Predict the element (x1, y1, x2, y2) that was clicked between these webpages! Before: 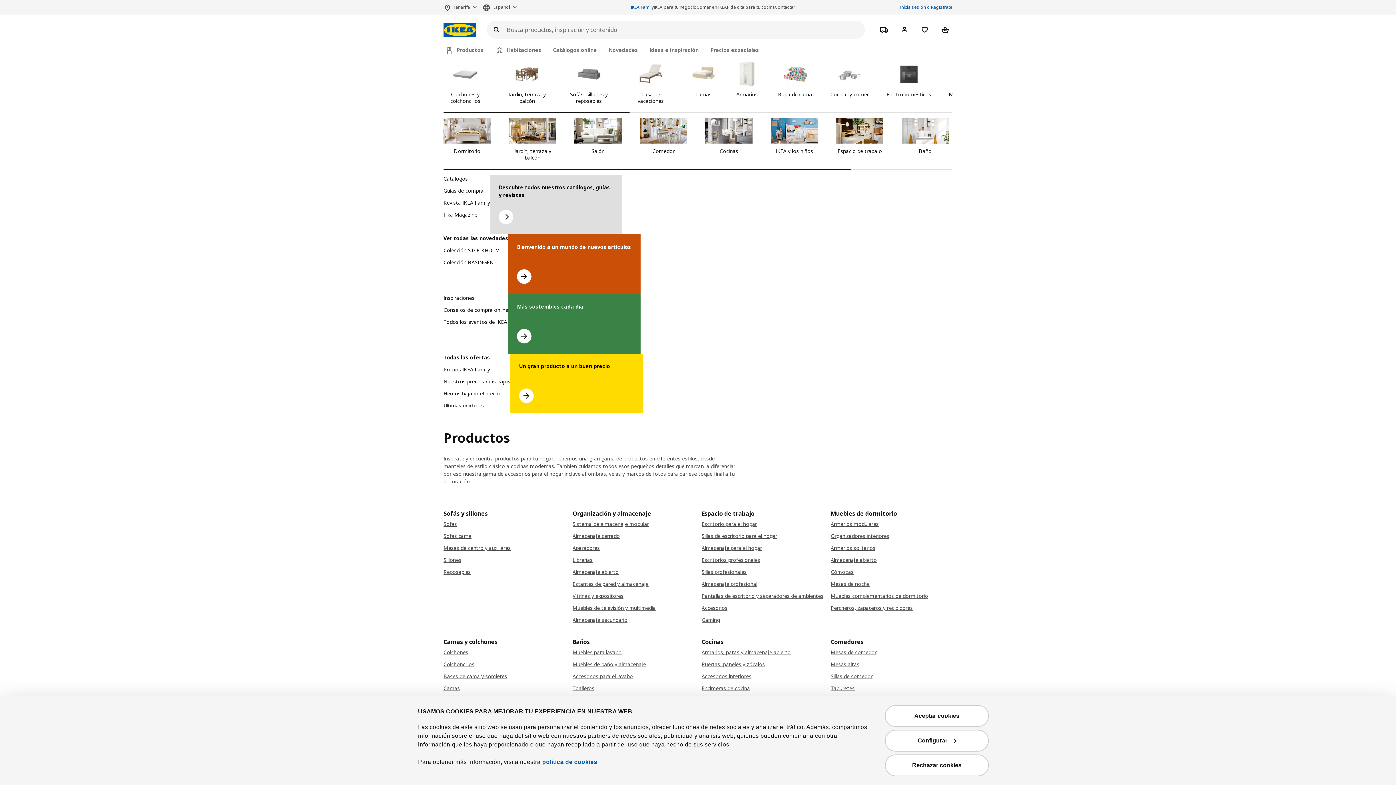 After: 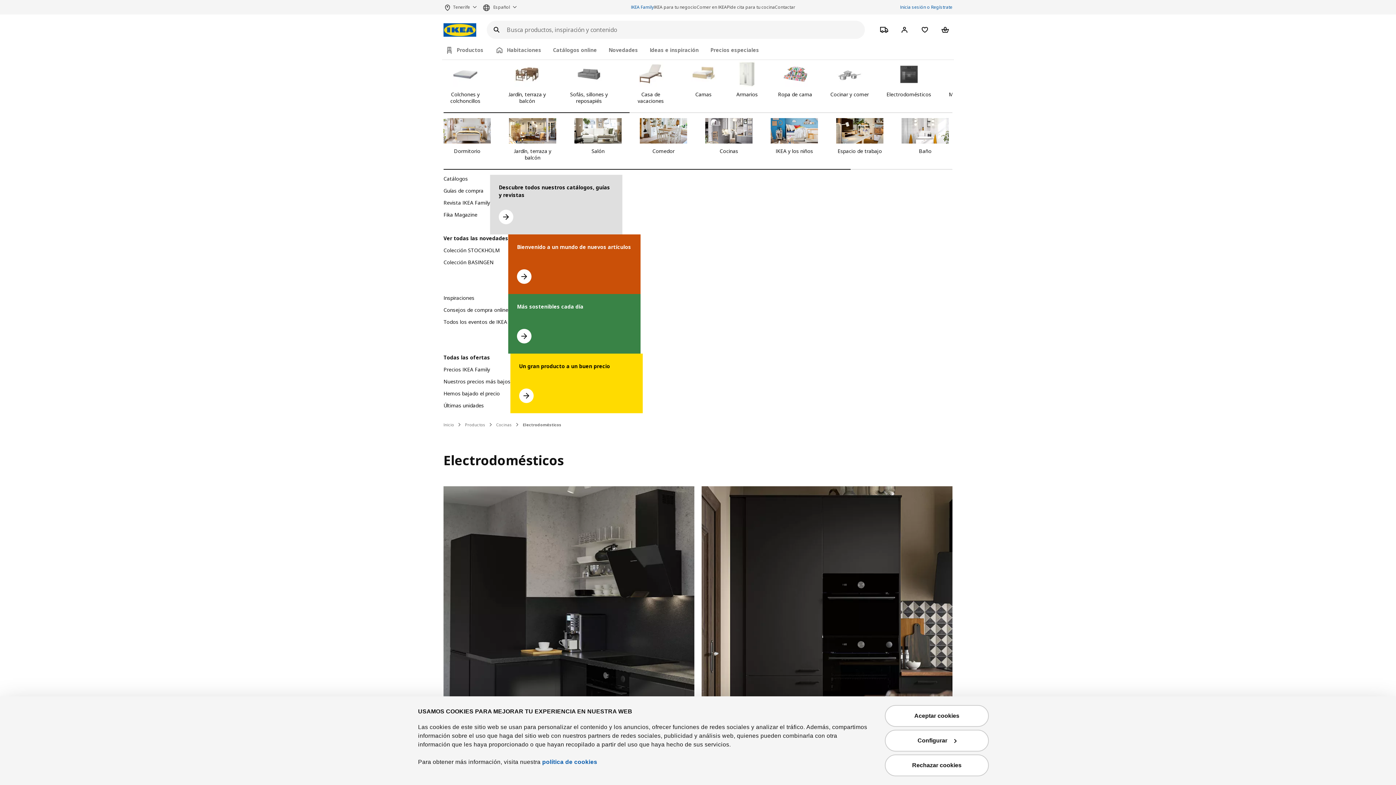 Action: bbox: (887, 61, 930, 104) label: Electrodomésticos